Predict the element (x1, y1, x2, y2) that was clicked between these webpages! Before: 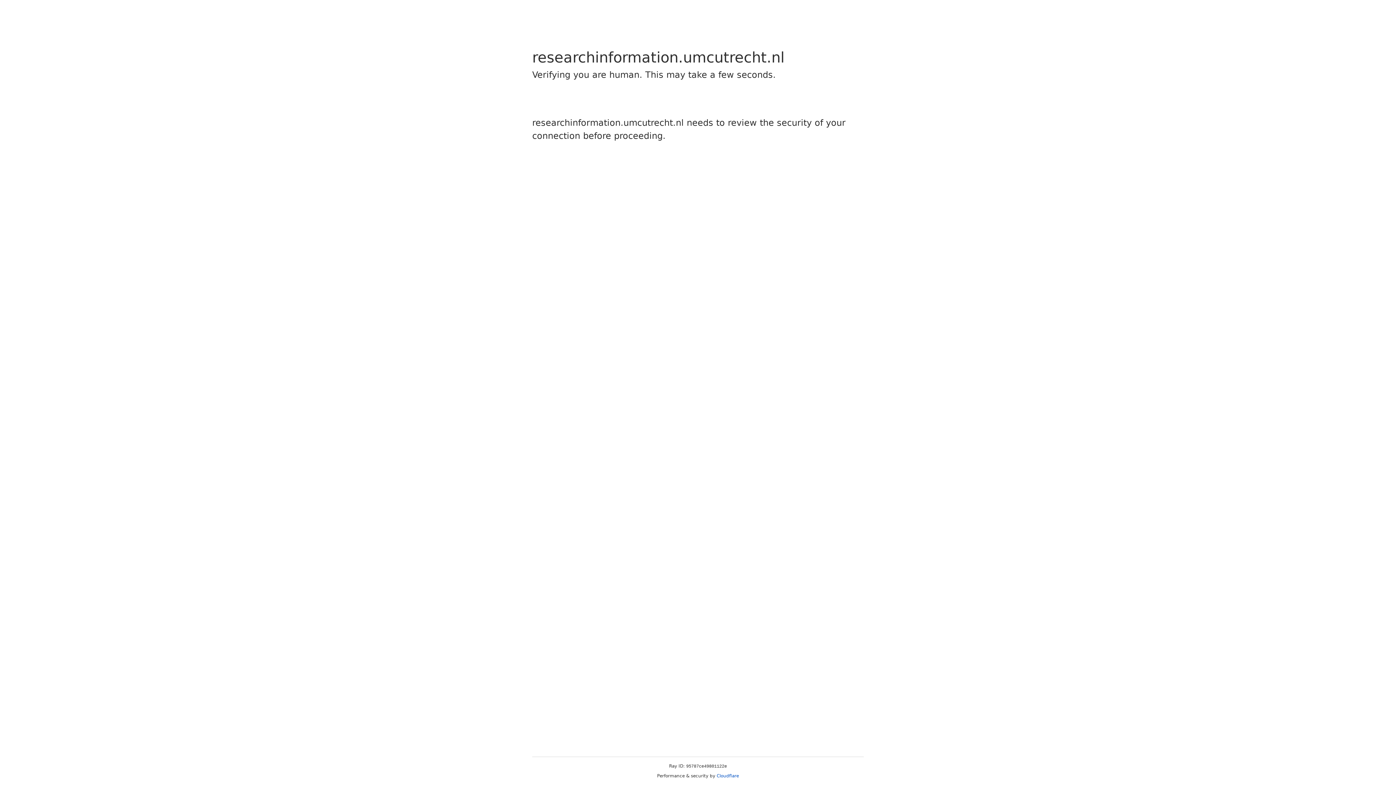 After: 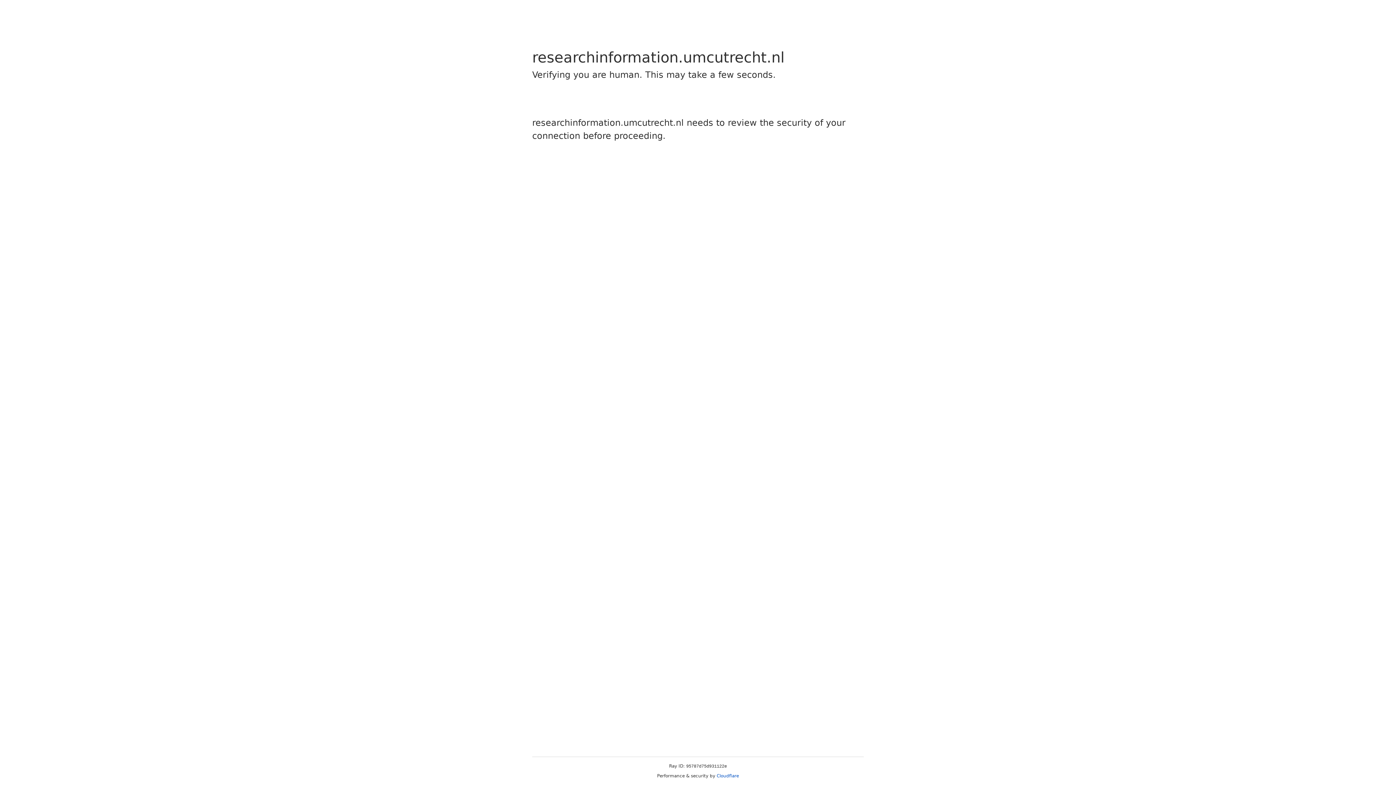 Action: label: Cloudflare bbox: (716, 773, 739, 778)